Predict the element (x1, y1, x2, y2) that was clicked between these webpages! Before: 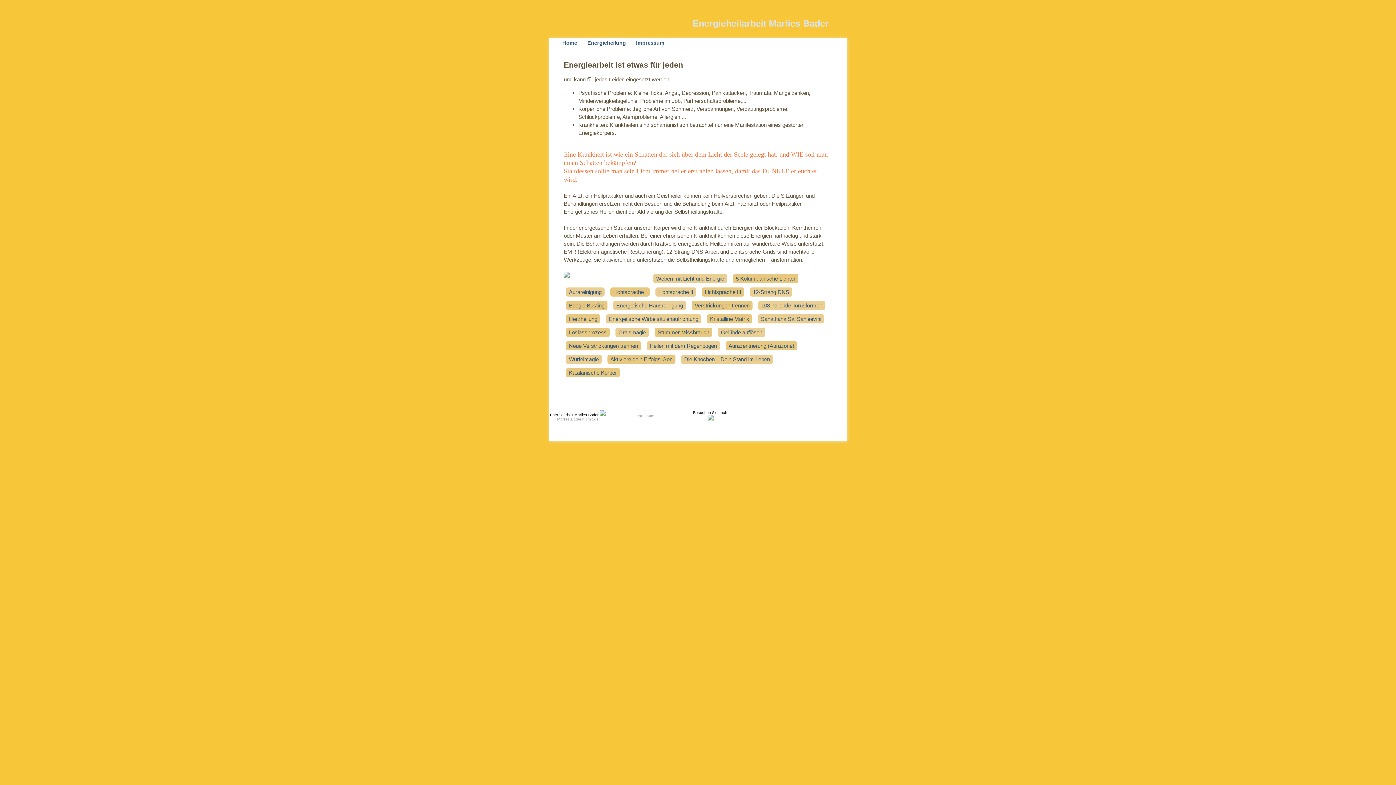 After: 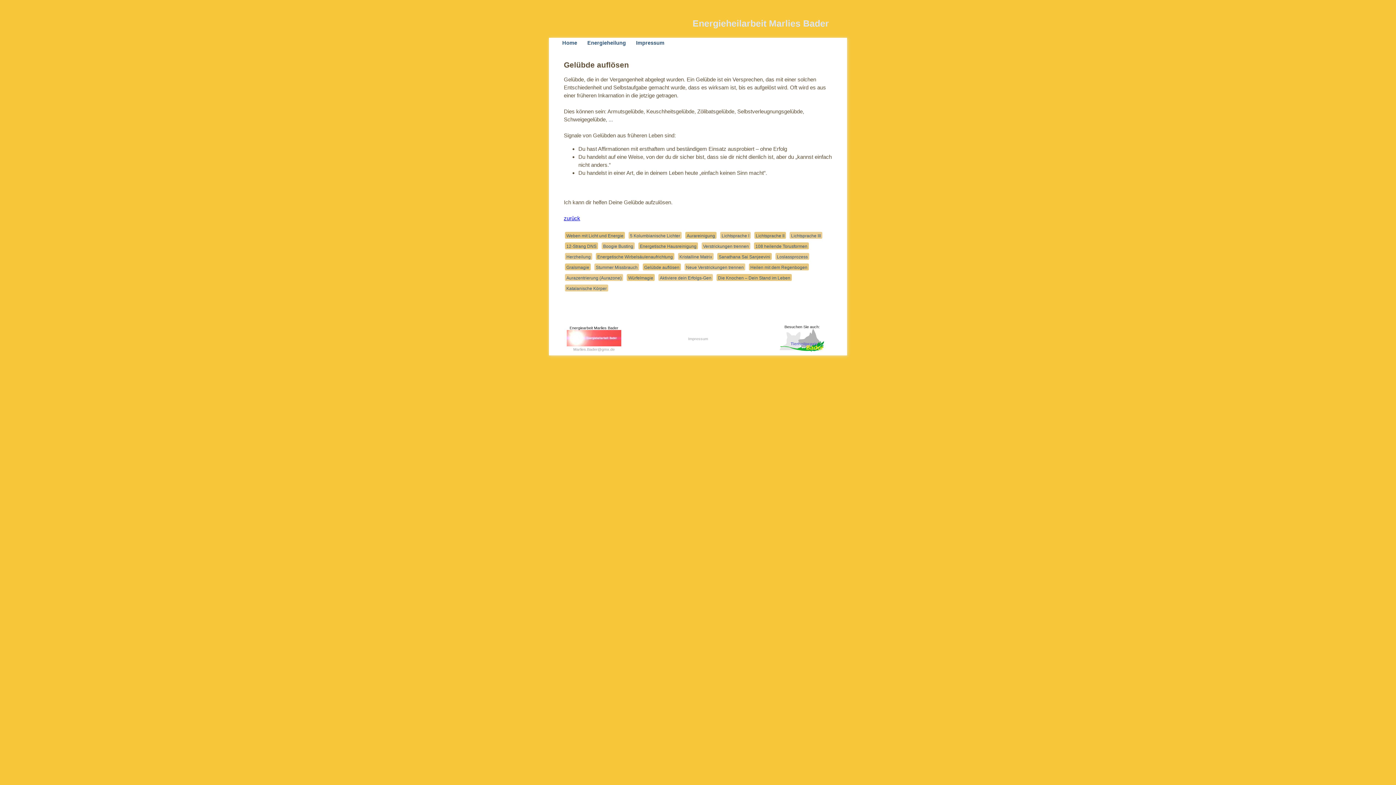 Action: label: Gelübde auflösen bbox: (721, 329, 762, 335)